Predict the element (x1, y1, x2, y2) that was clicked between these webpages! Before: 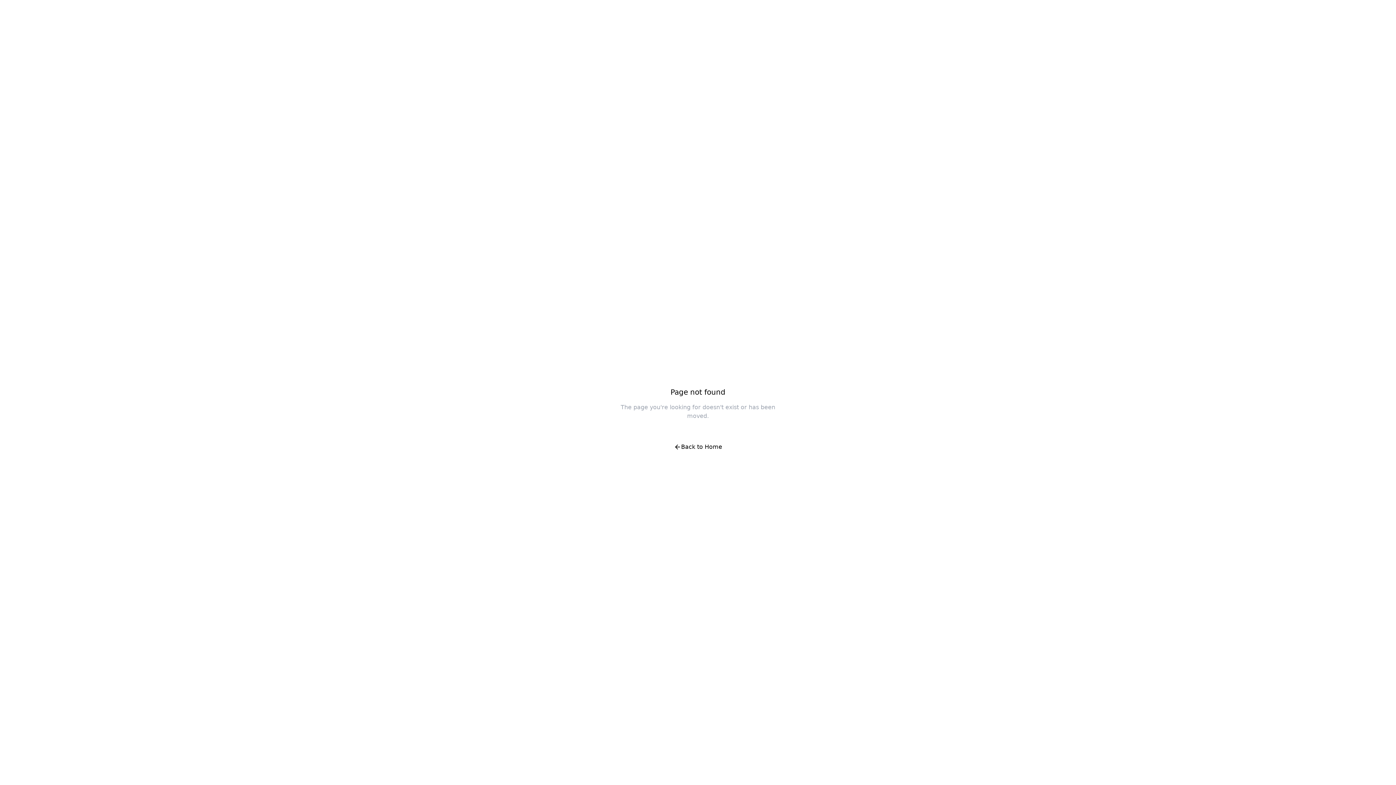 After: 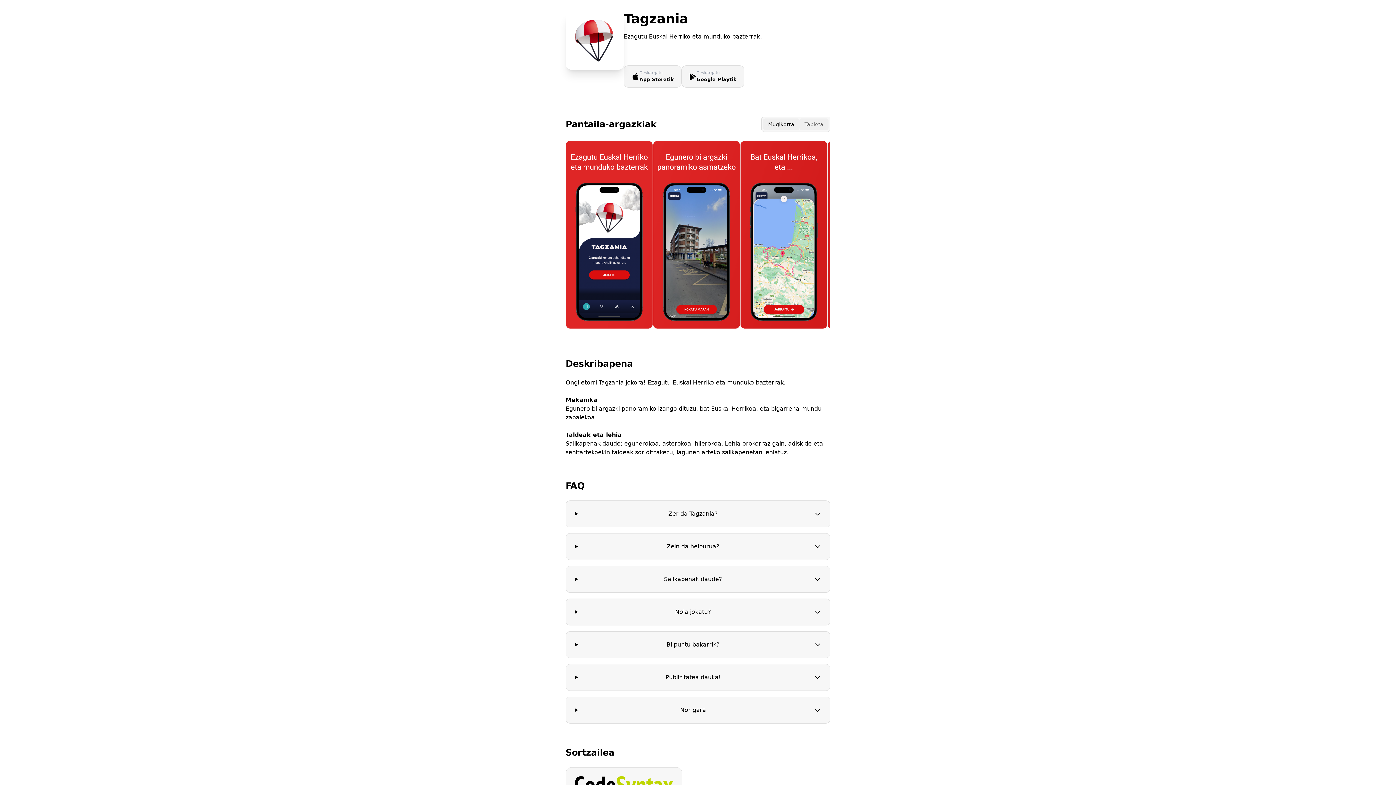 Action: bbox: (666, 438, 730, 456) label: Back to Home